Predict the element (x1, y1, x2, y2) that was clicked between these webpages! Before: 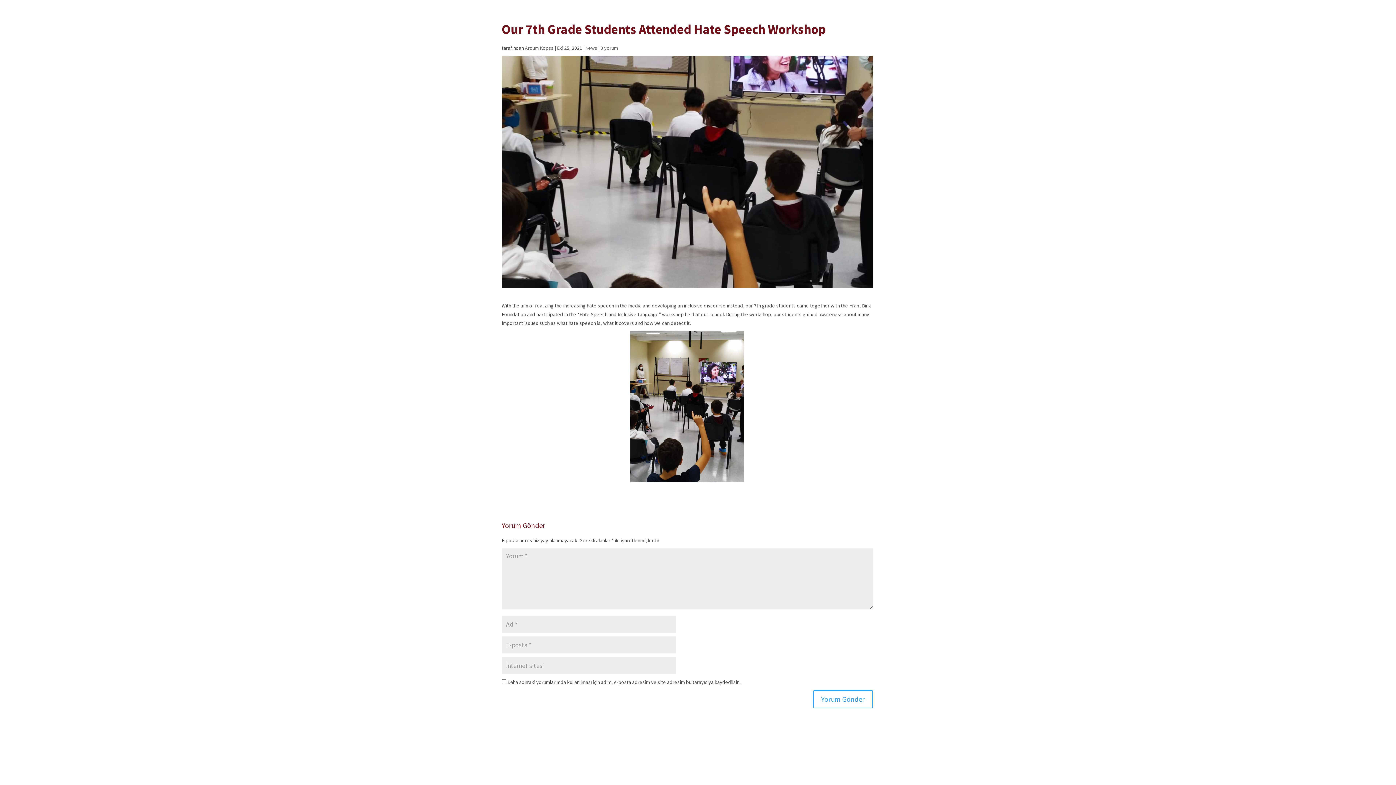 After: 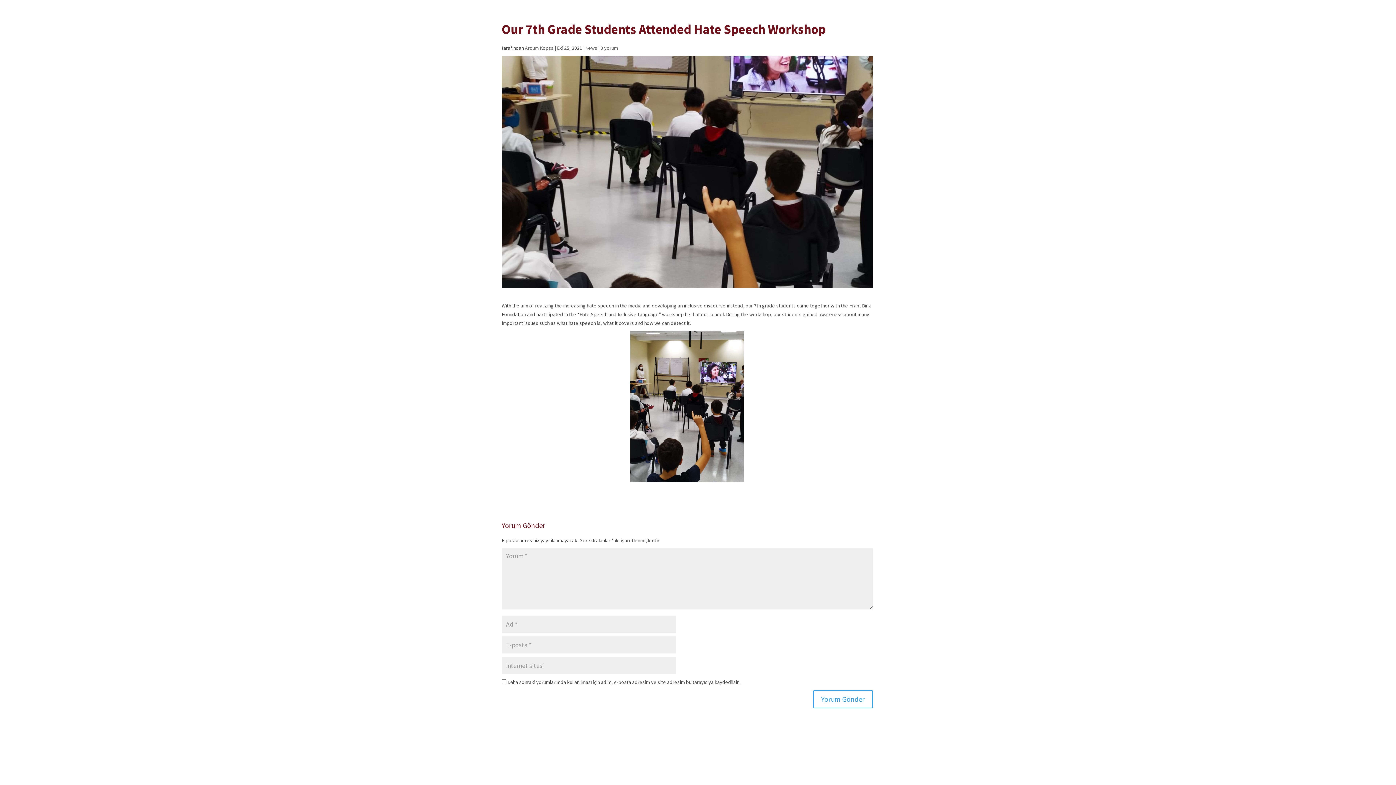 Action: label: 0 yorum bbox: (600, 44, 618, 51)